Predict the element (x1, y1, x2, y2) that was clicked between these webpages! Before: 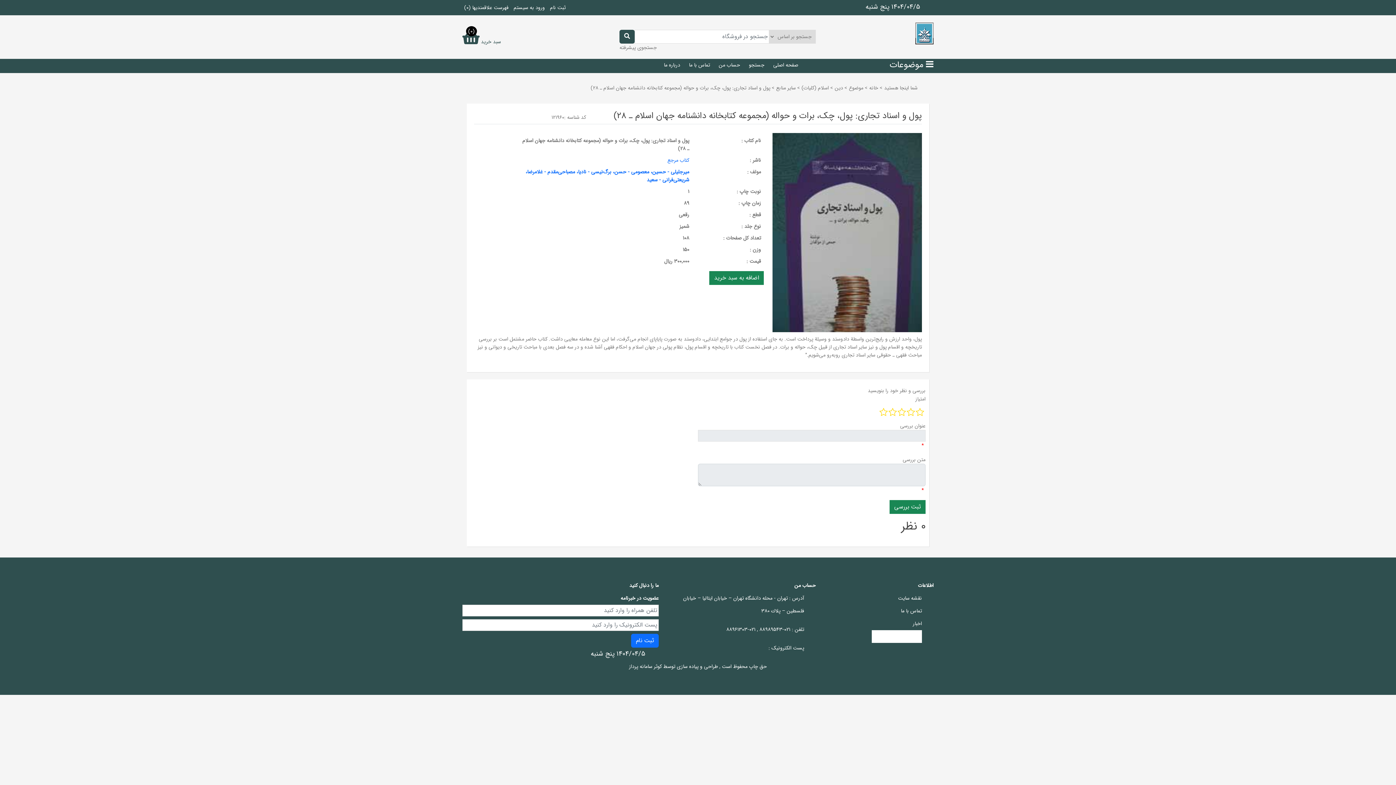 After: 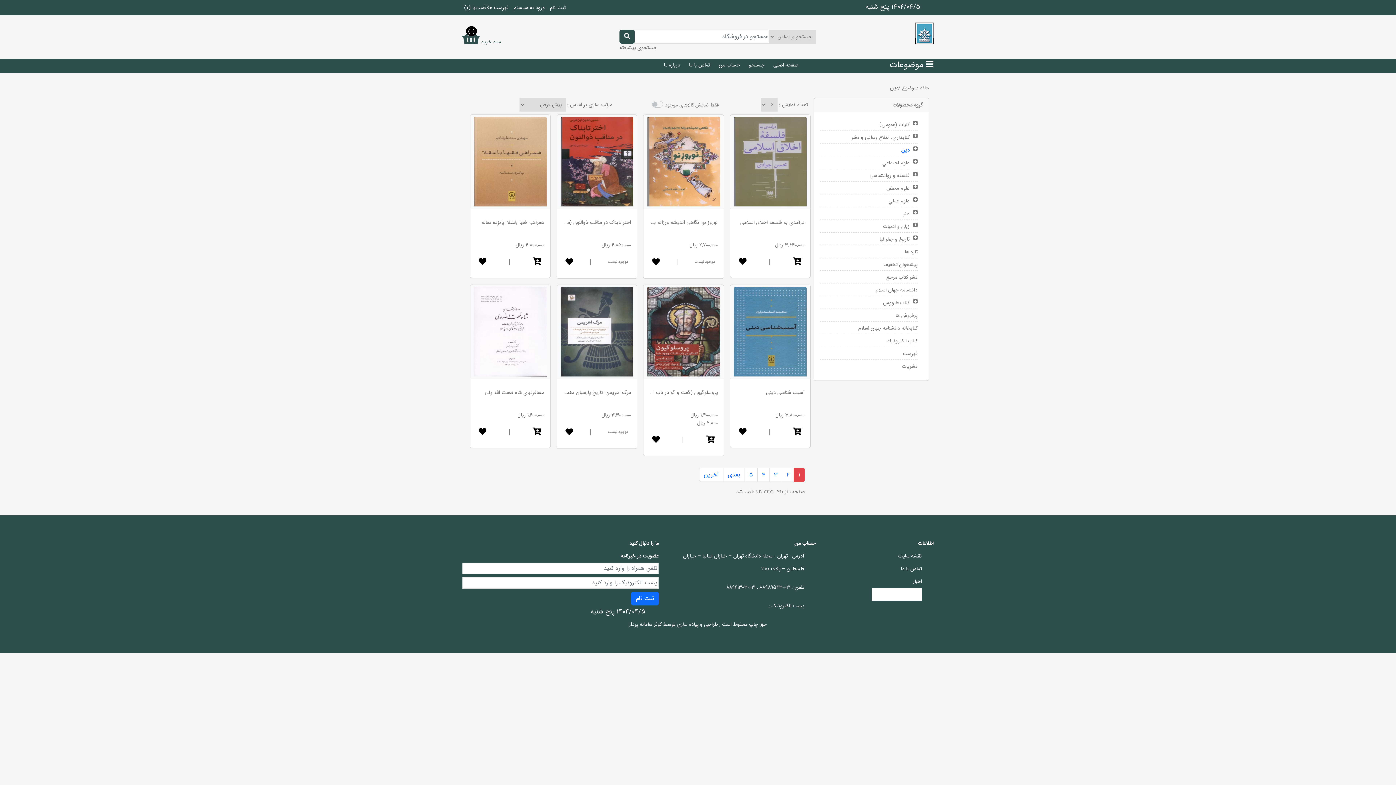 Action: bbox: (833, 84, 843, 92) label: دين 